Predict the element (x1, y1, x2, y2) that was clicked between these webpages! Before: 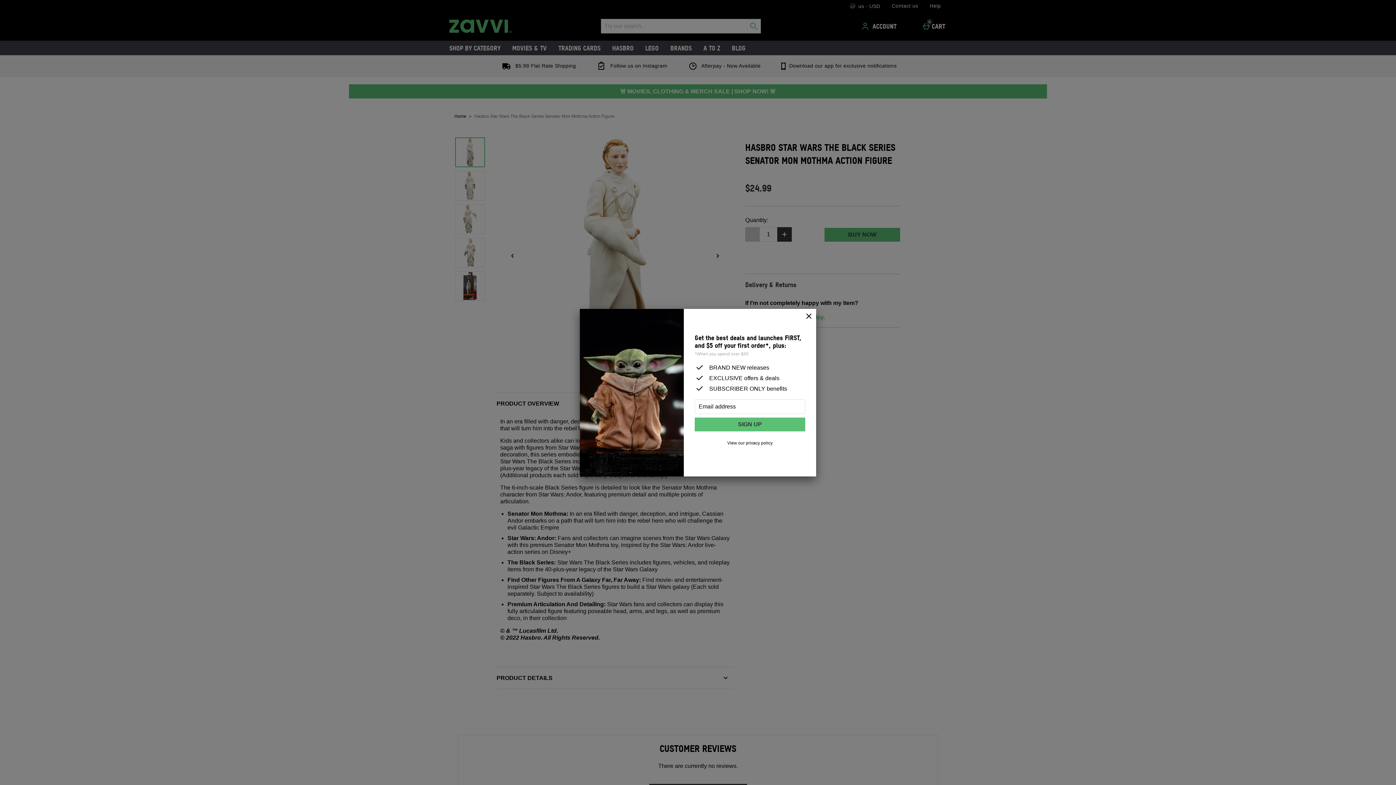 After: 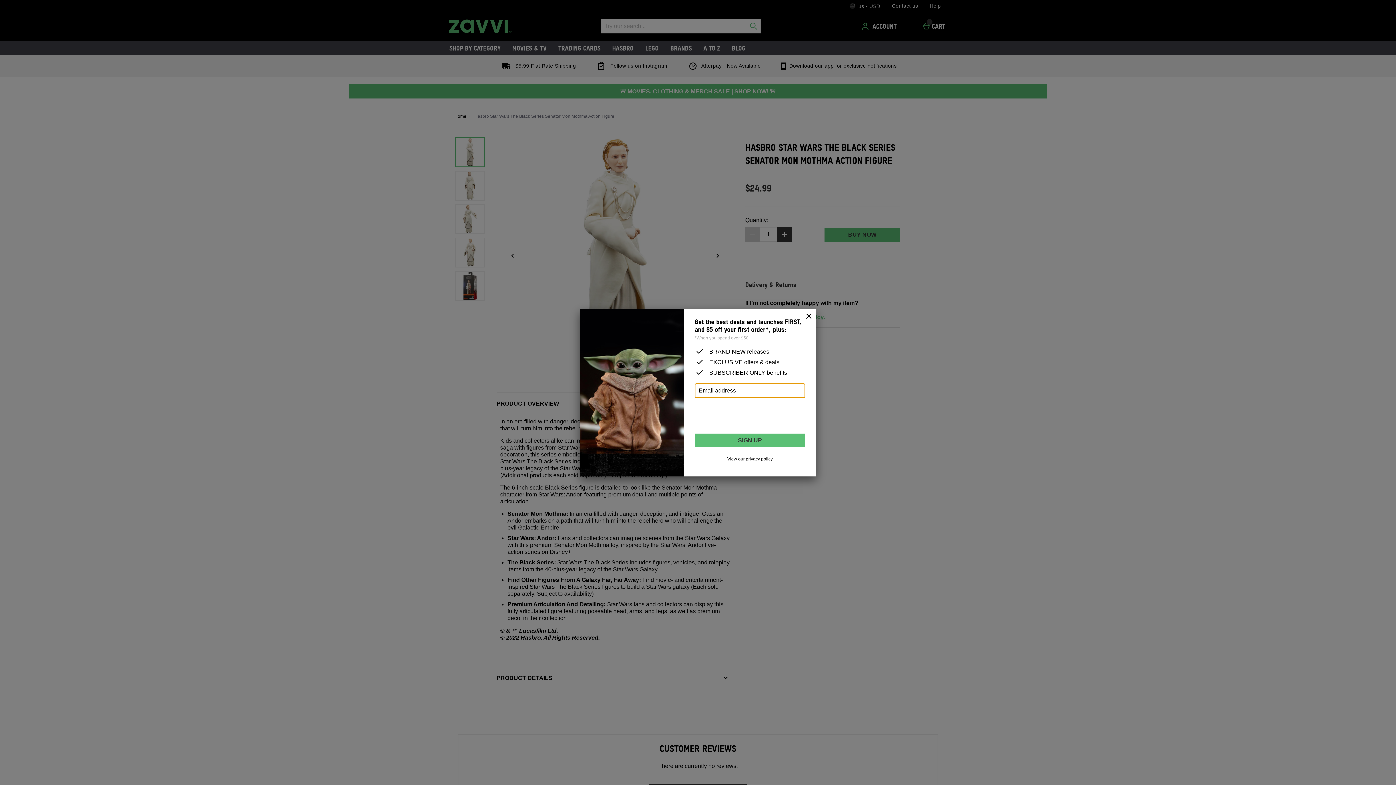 Action: bbox: (694, 417, 805, 431) label: SIGN UP